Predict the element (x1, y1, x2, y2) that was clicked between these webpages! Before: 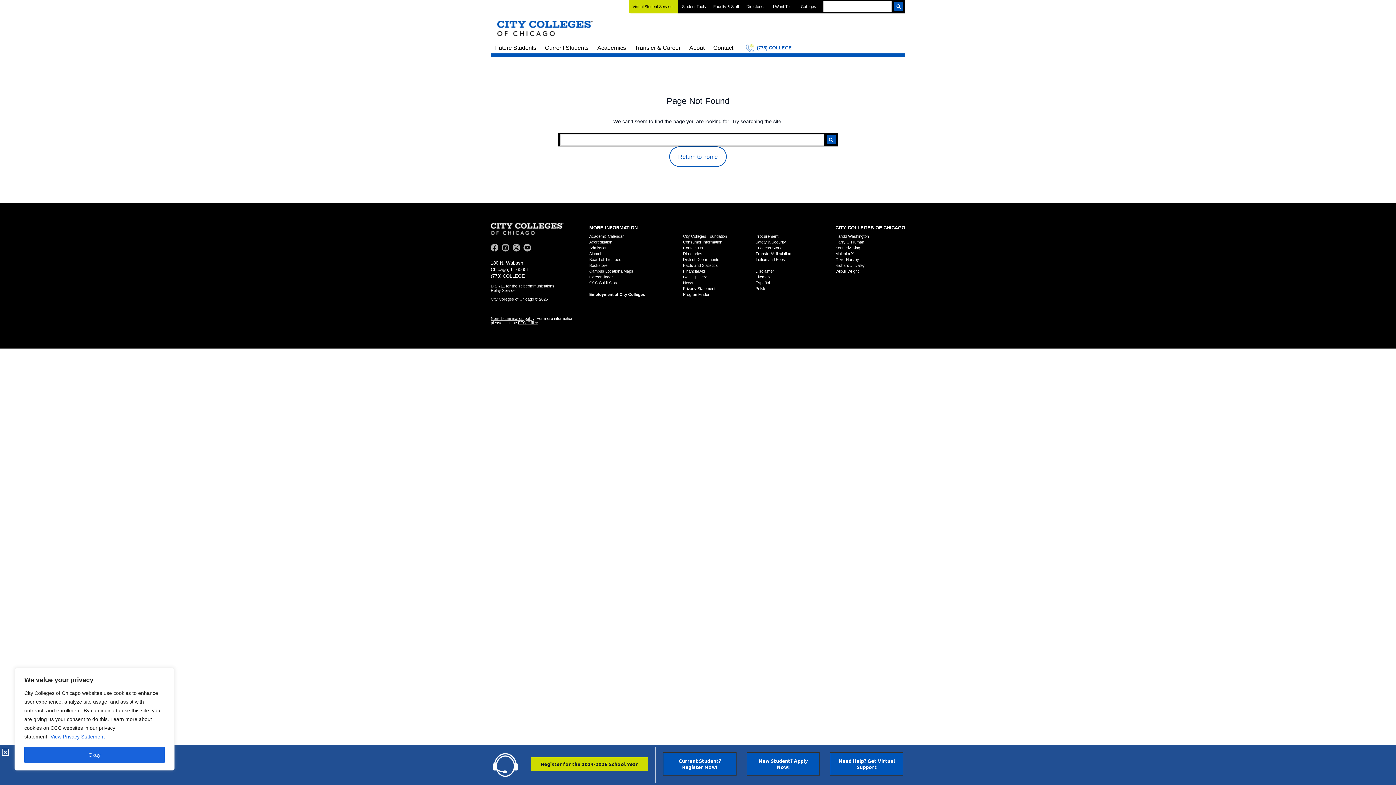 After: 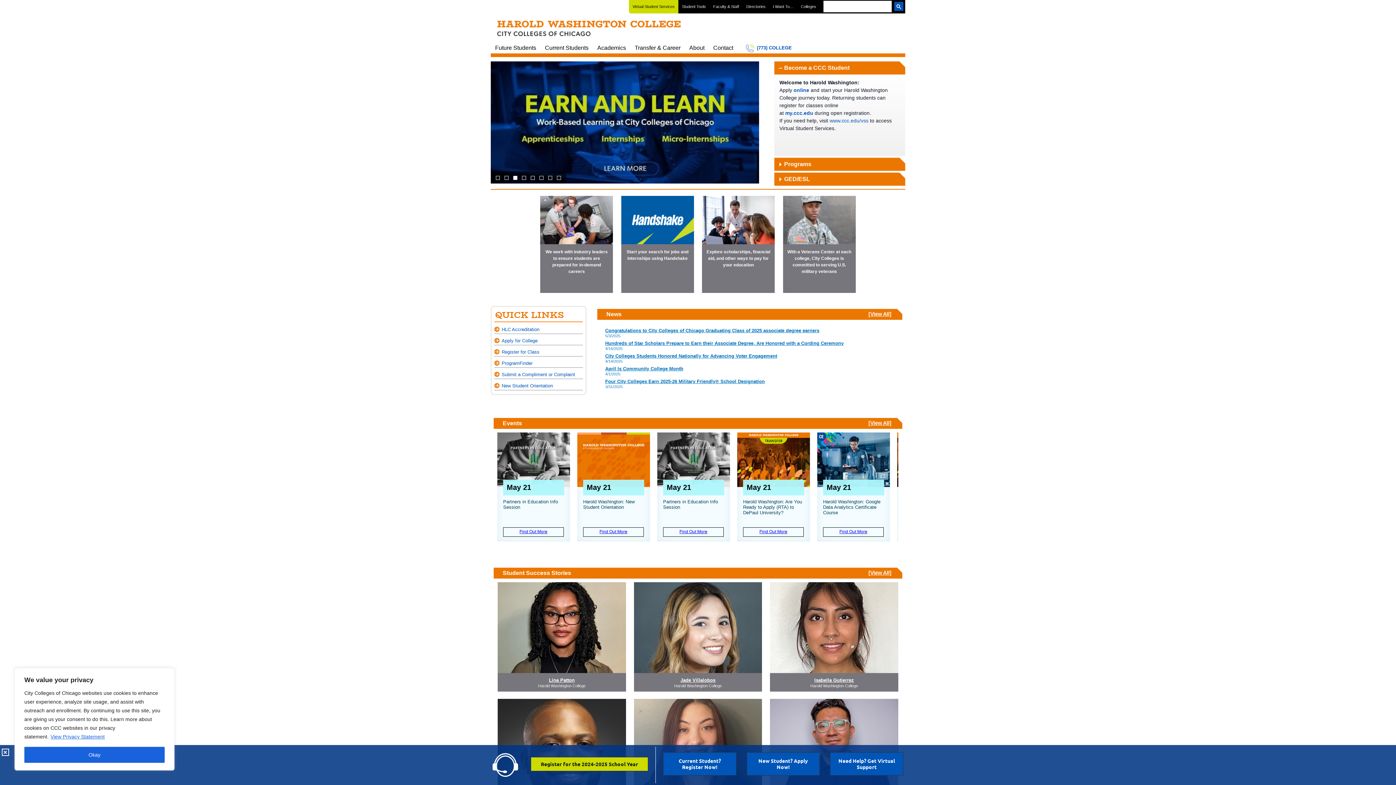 Action: label: Harold Washington bbox: (835, 234, 869, 238)